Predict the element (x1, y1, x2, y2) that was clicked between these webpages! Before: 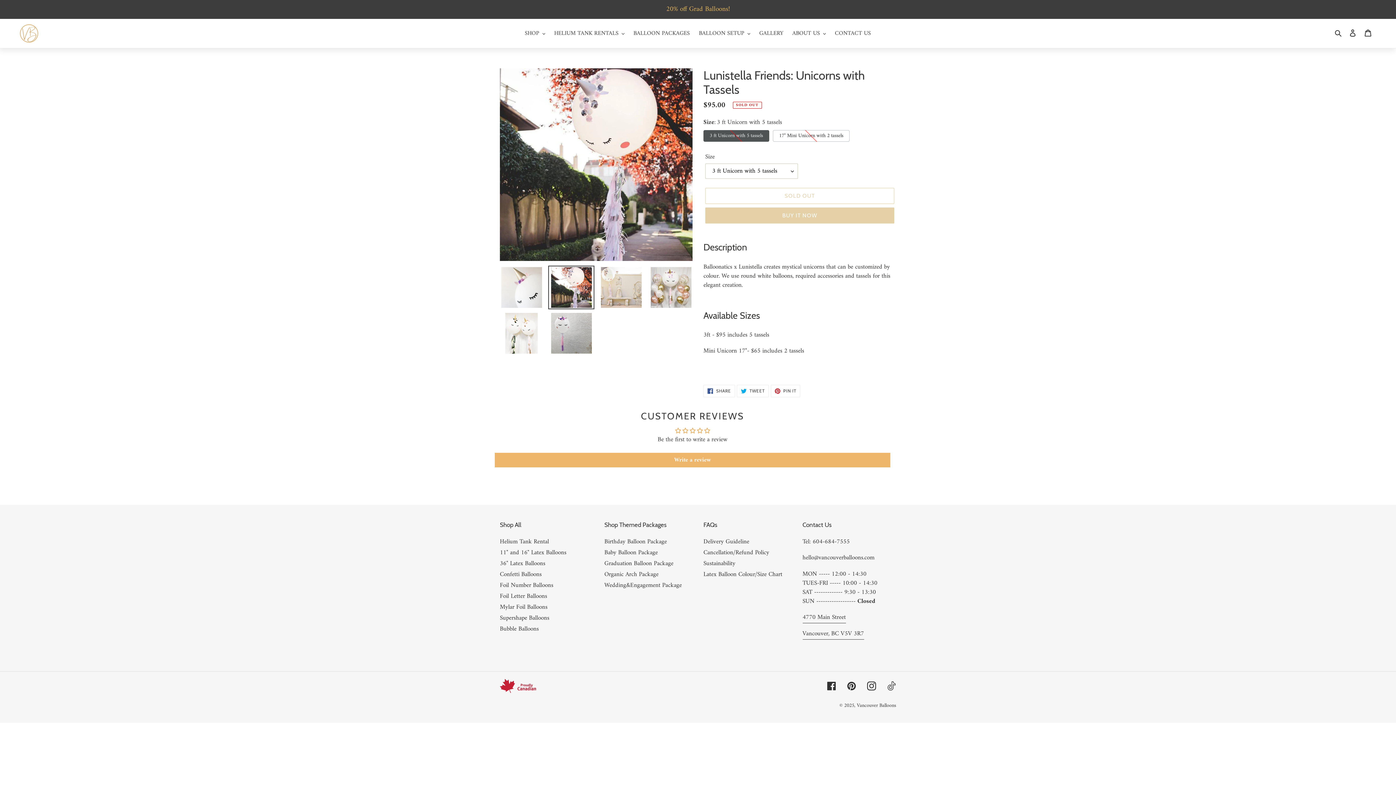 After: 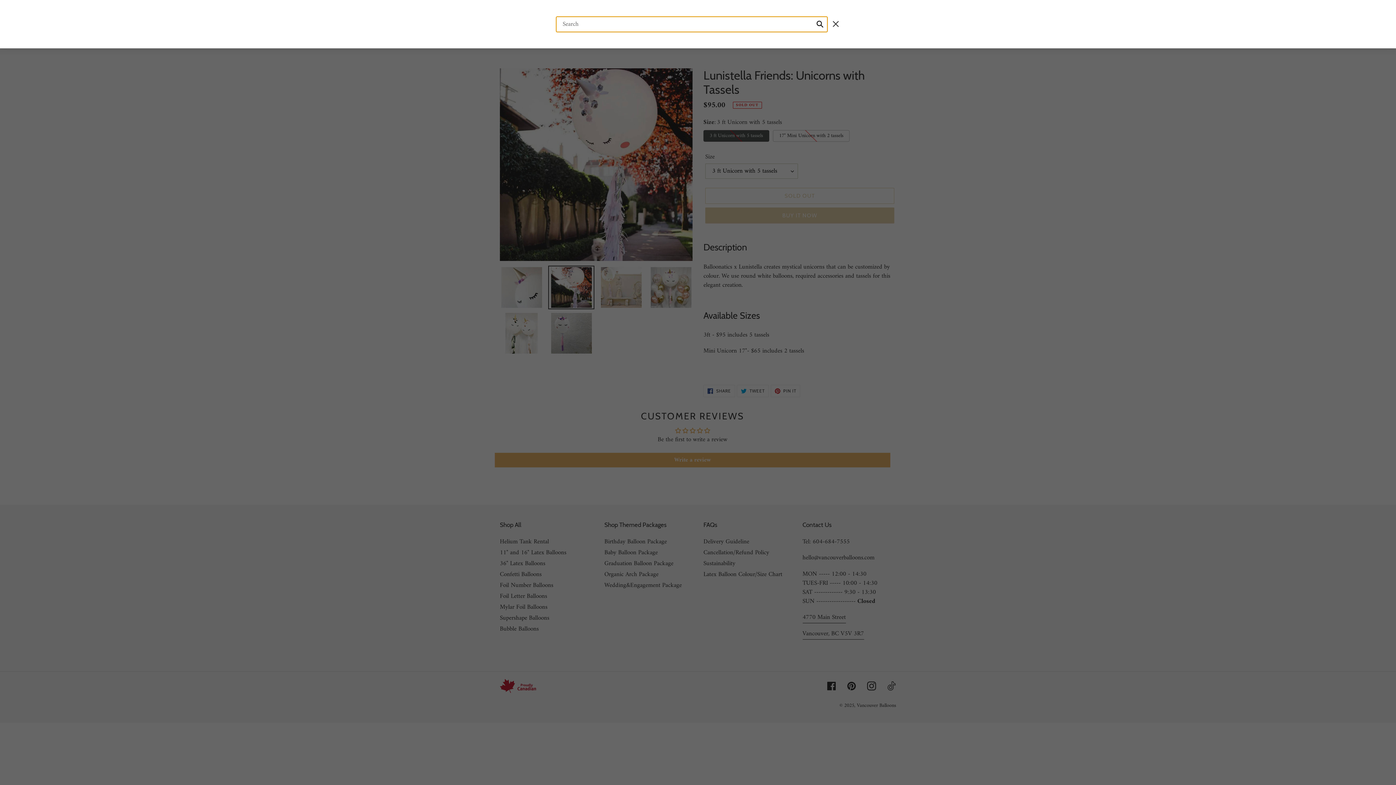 Action: label: Search bbox: (1332, 28, 1345, 38)